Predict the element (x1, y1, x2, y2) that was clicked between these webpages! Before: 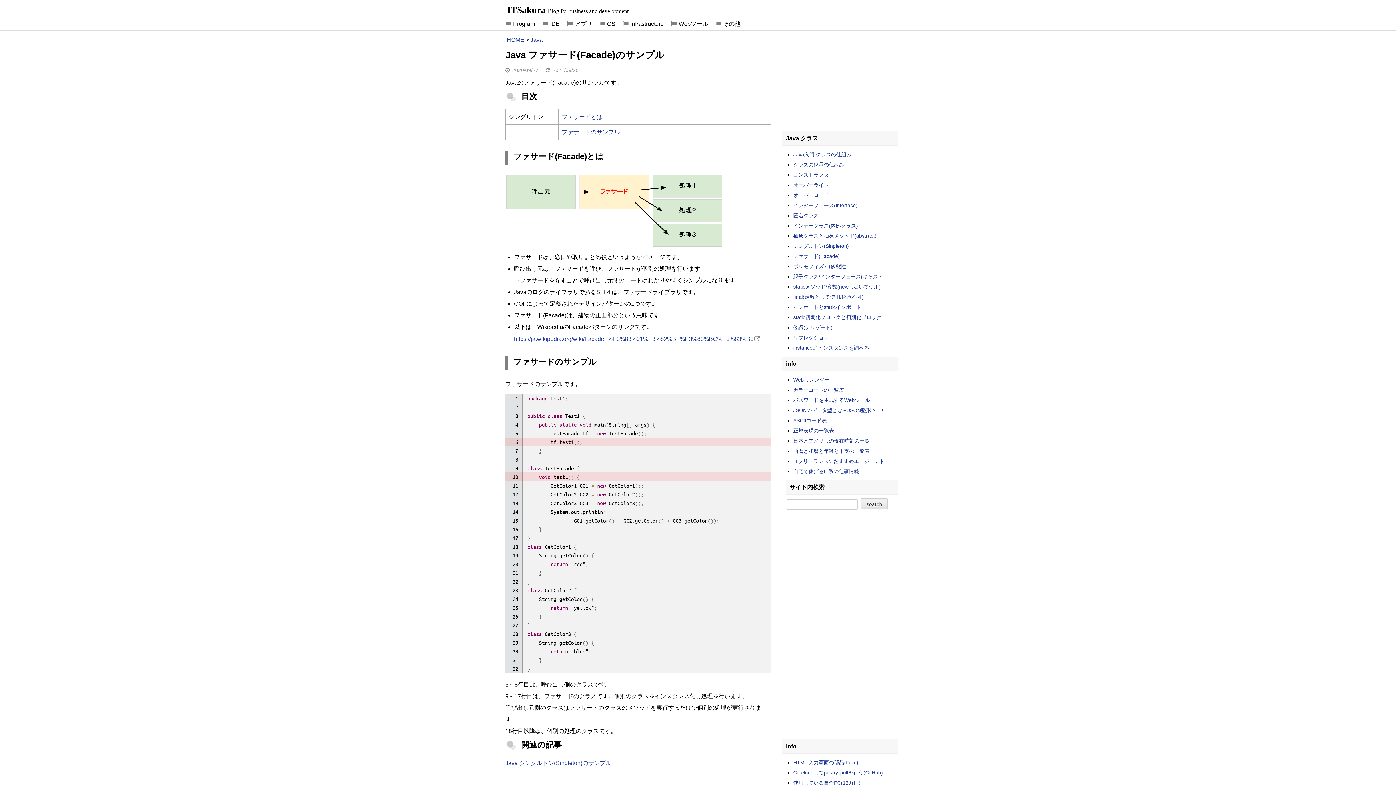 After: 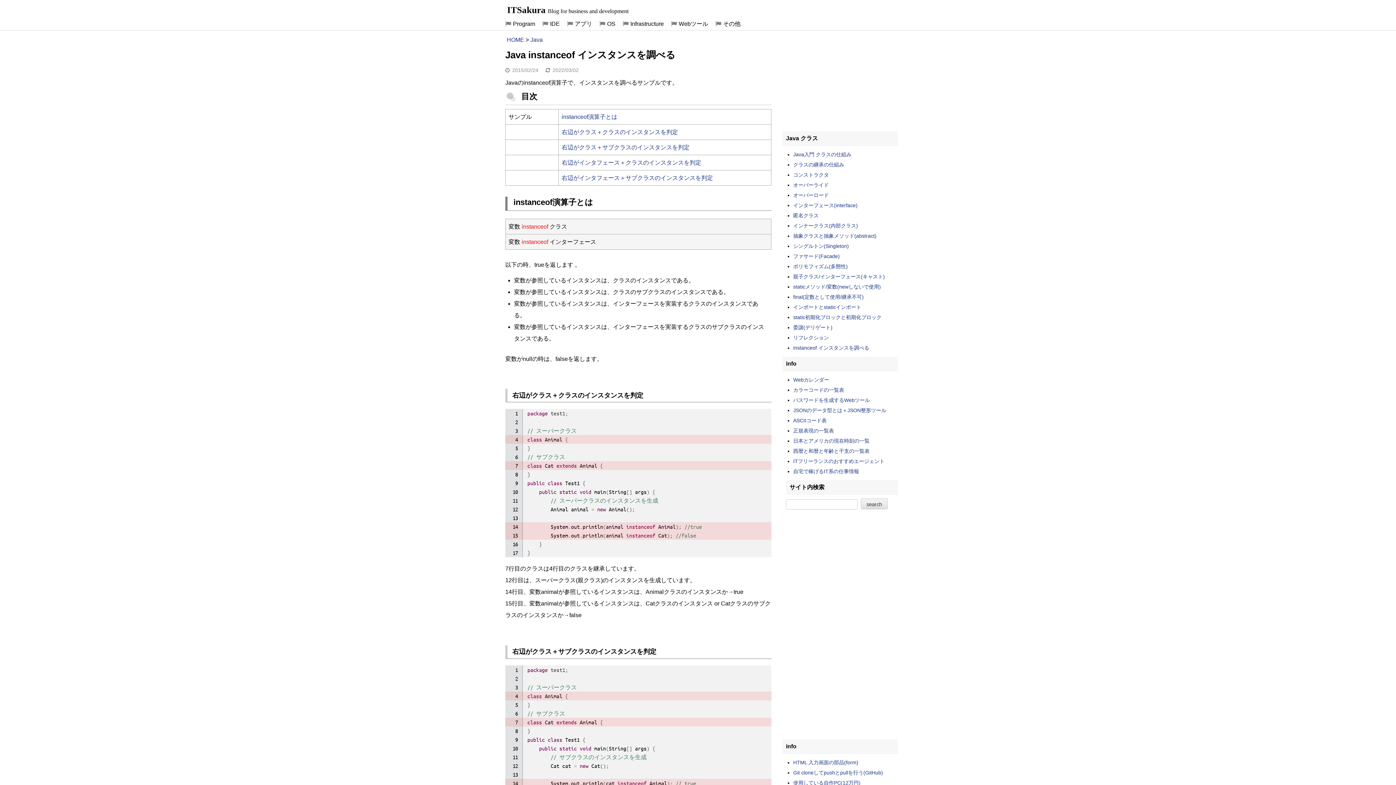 Action: label: instanceof インスタンスを調べる bbox: (793, 345, 869, 350)